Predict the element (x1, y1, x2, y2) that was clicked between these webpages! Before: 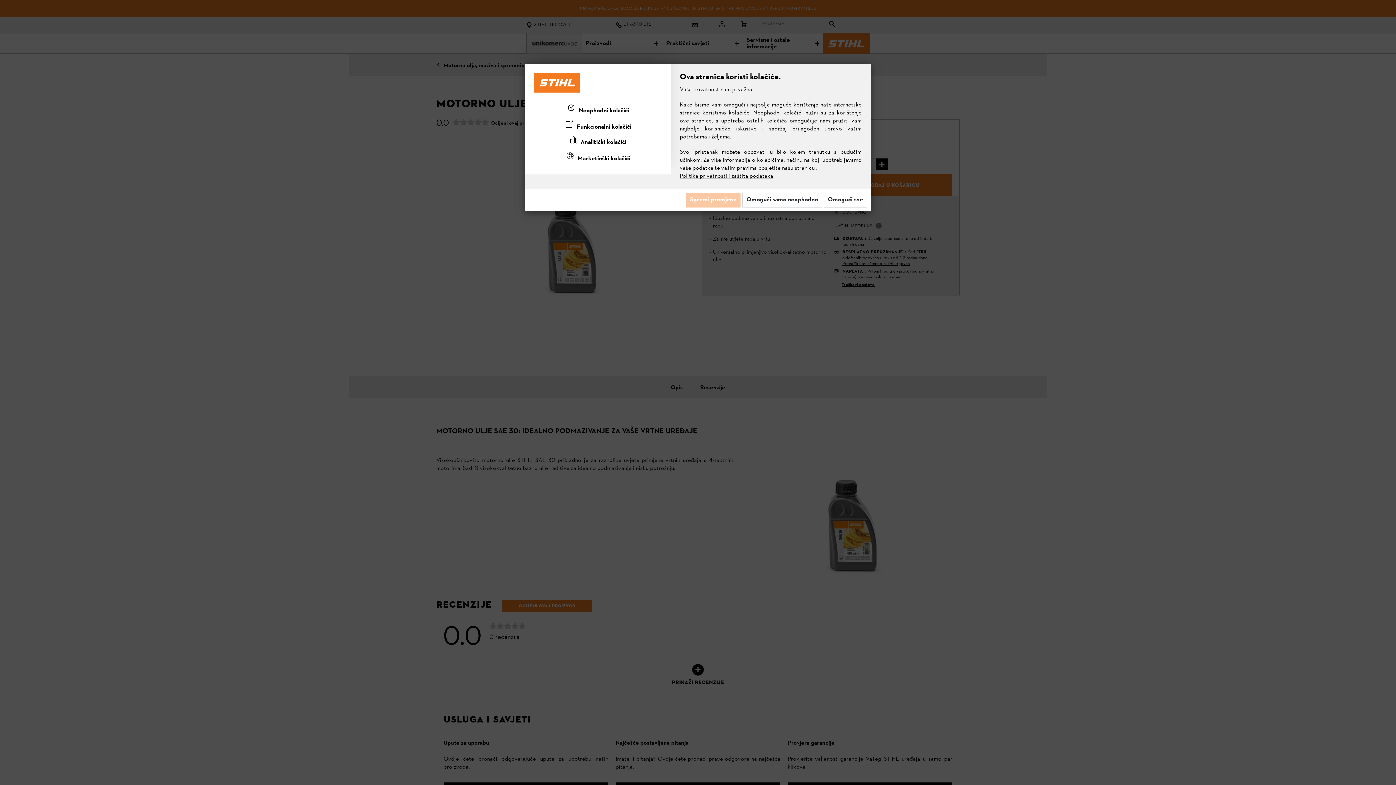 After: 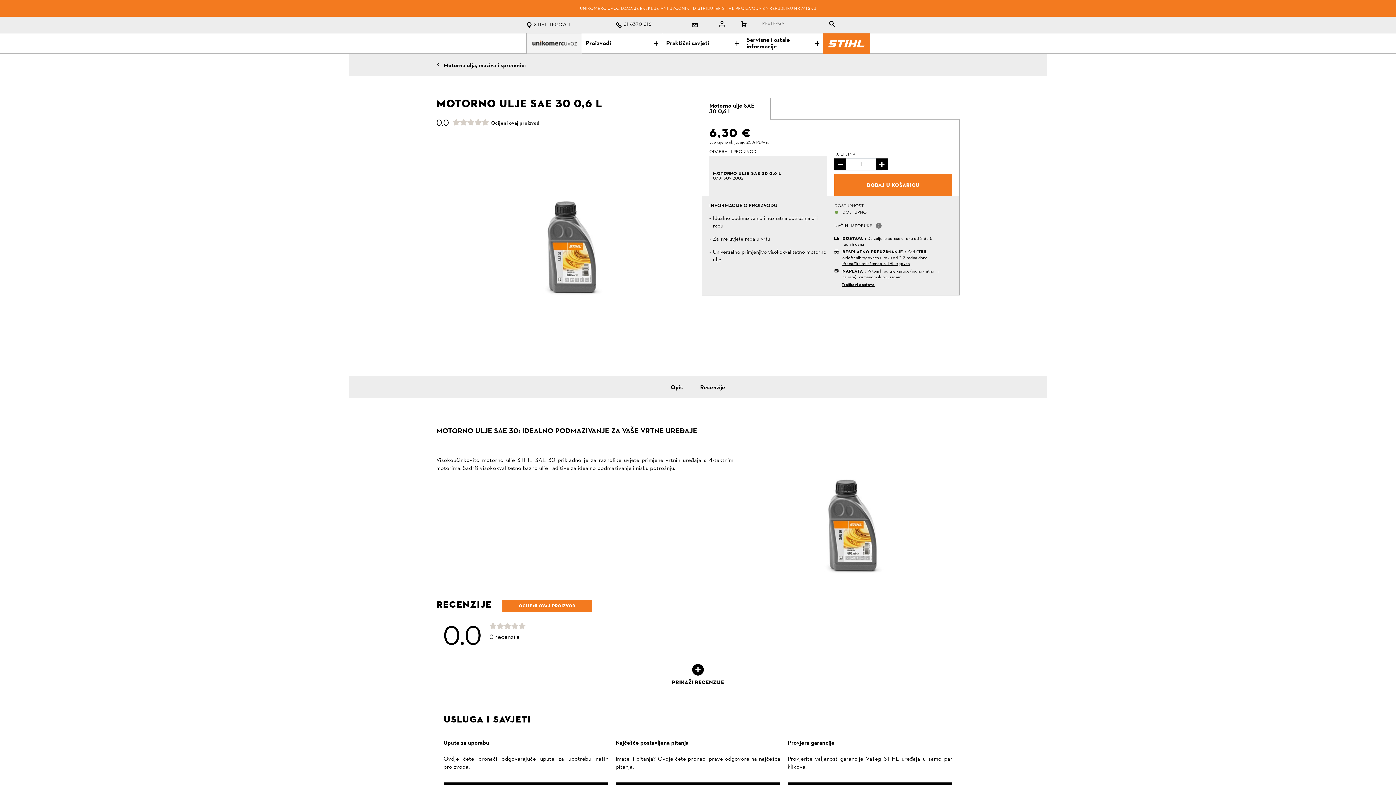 Action: label: Omogući samo neophodno bbox: (742, 193, 822, 207)